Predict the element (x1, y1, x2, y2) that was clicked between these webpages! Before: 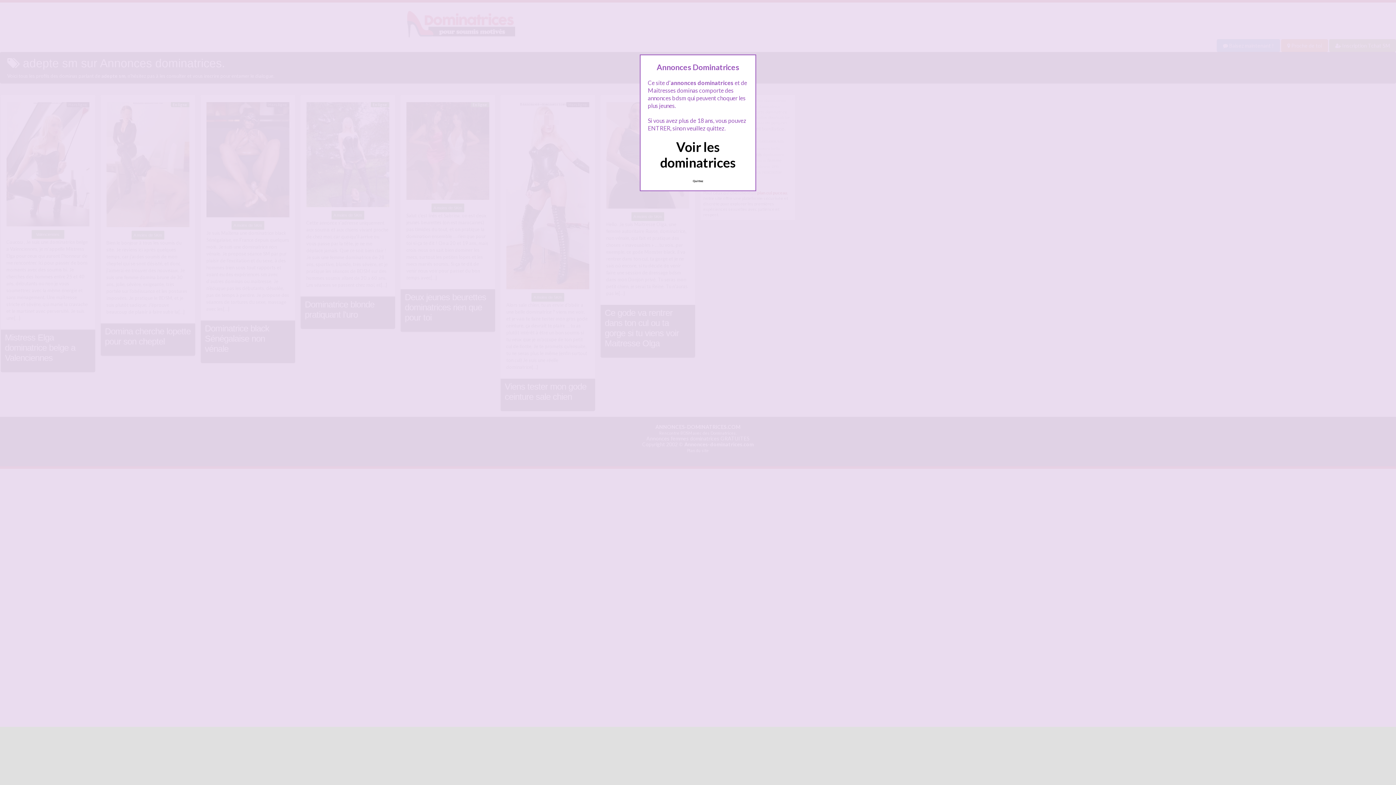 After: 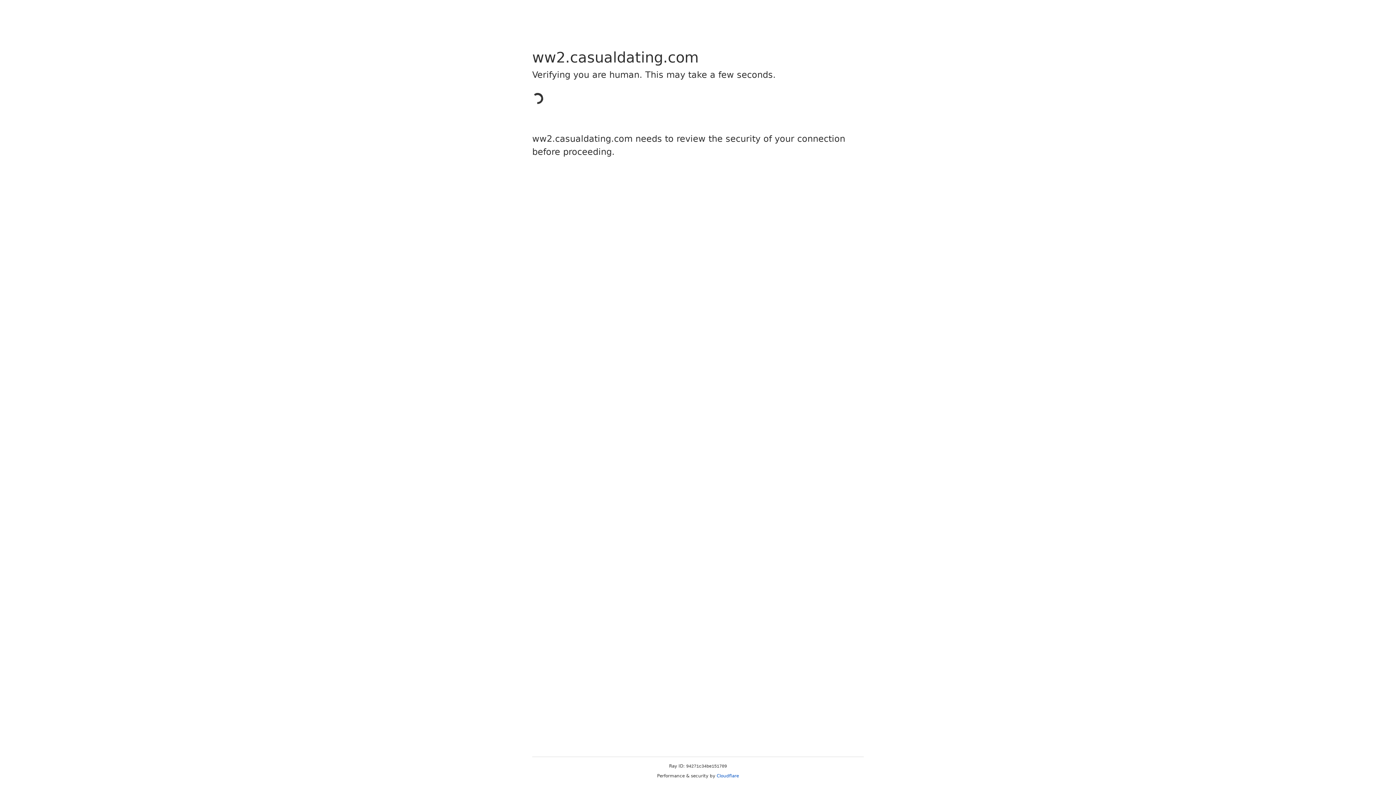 Action: label: Quittez bbox: (689, 175, 707, 186)